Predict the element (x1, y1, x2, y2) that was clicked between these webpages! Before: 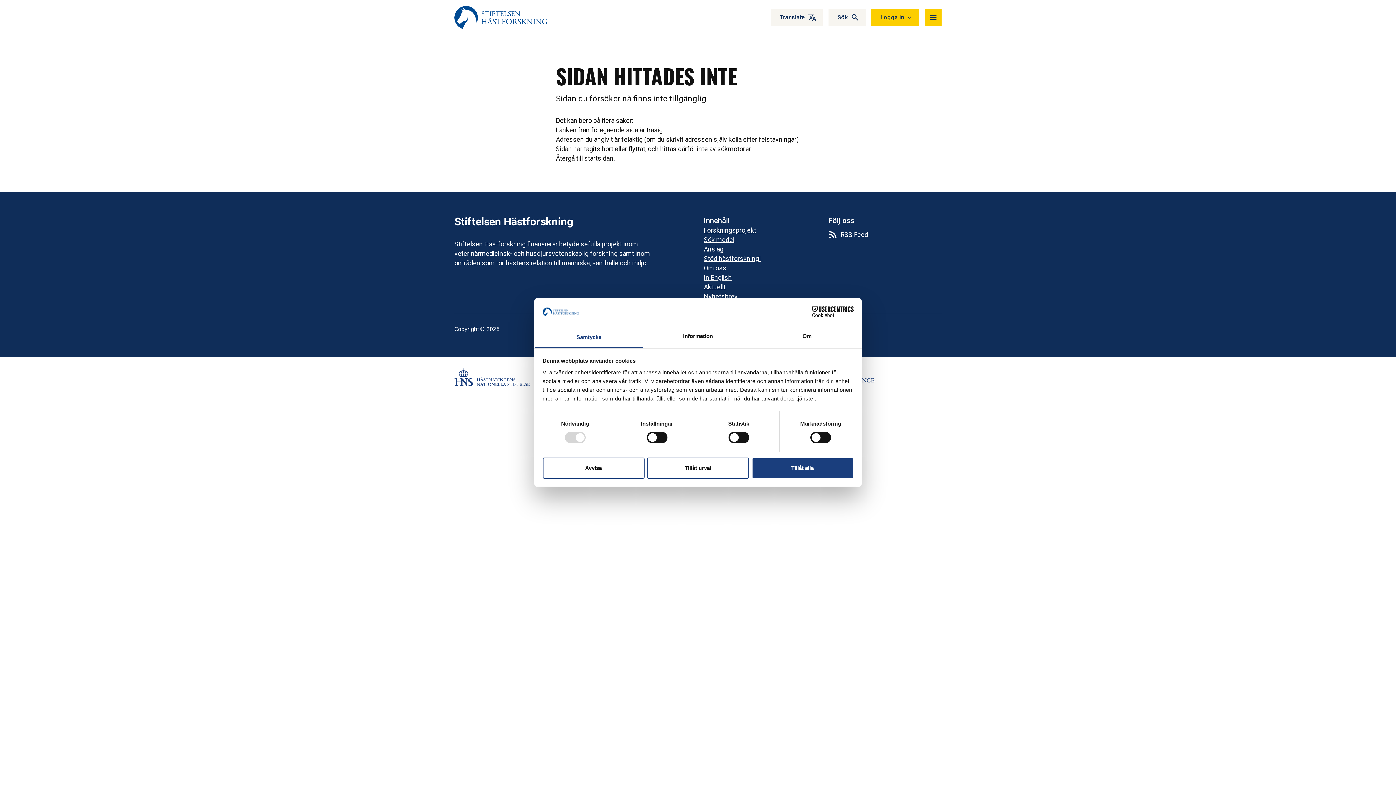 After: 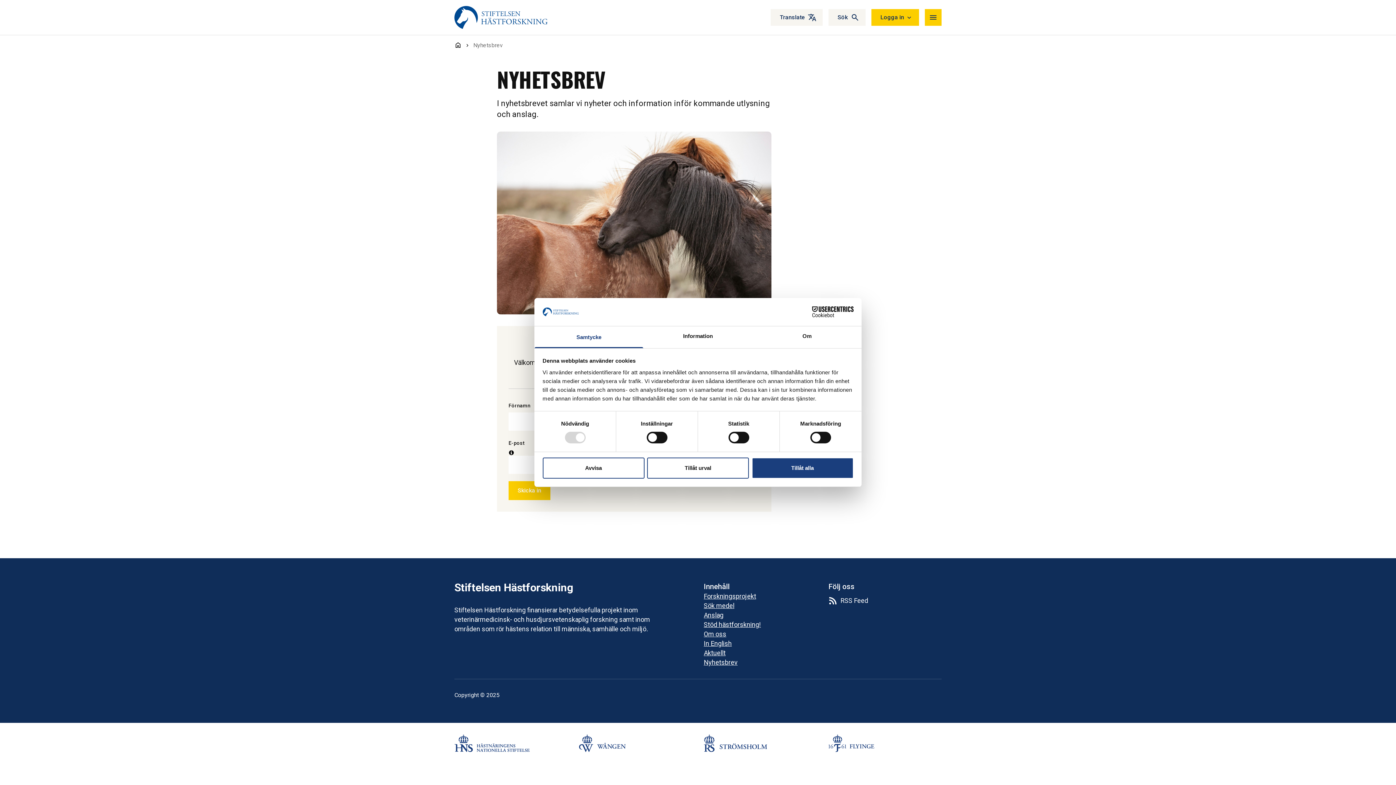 Action: bbox: (703, 292, 737, 300) label: Nyhetsbrev